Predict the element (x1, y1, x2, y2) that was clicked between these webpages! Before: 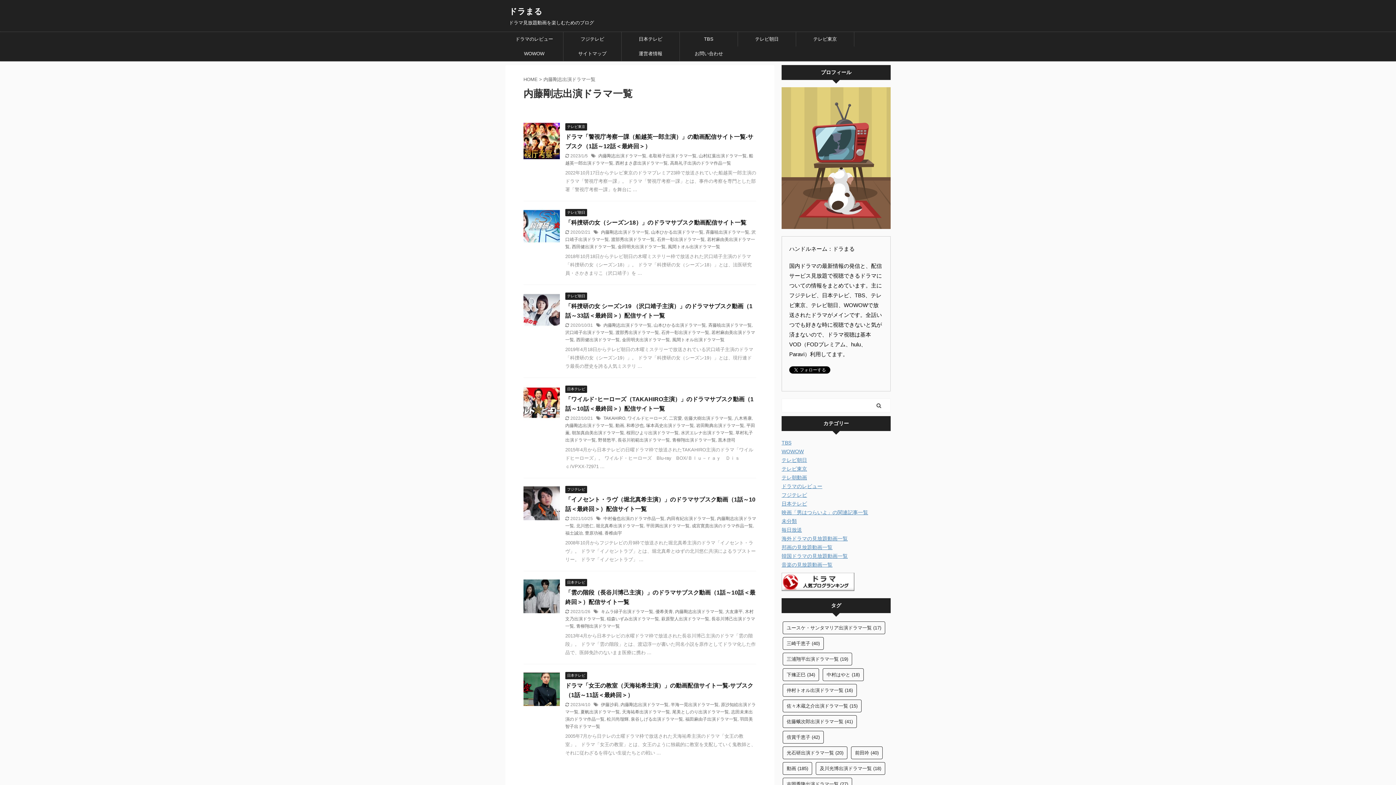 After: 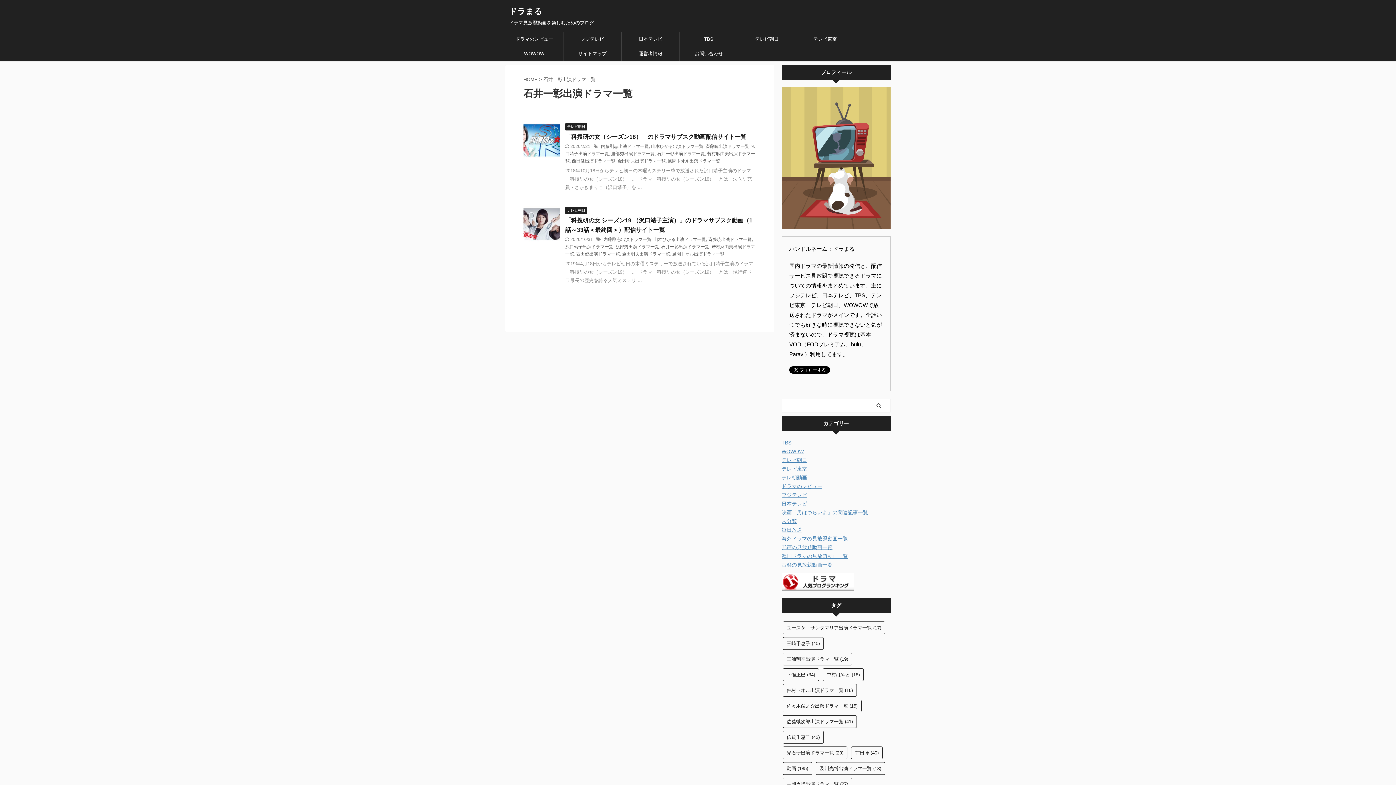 Action: label: 石井一彰出演ドラマ一覧 bbox: (661, 330, 709, 335)